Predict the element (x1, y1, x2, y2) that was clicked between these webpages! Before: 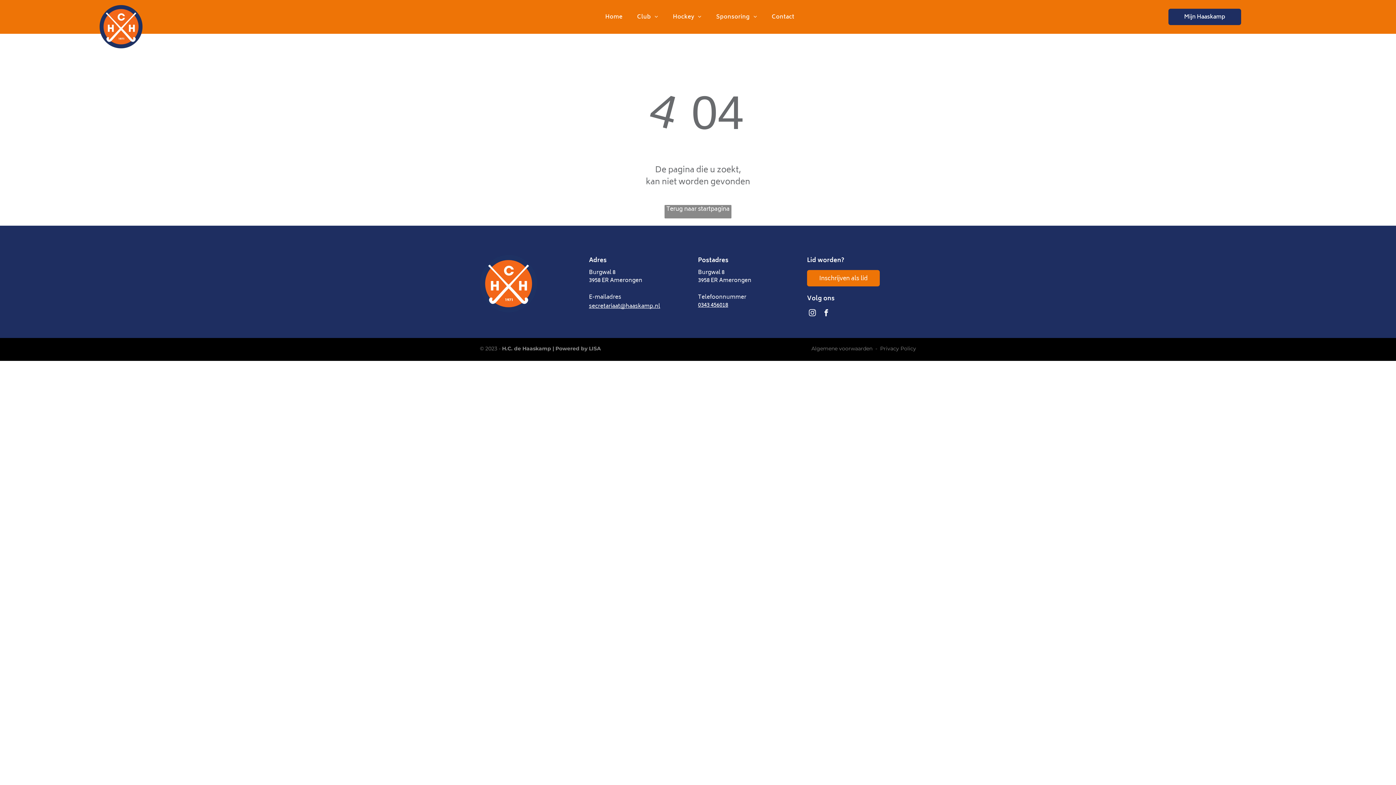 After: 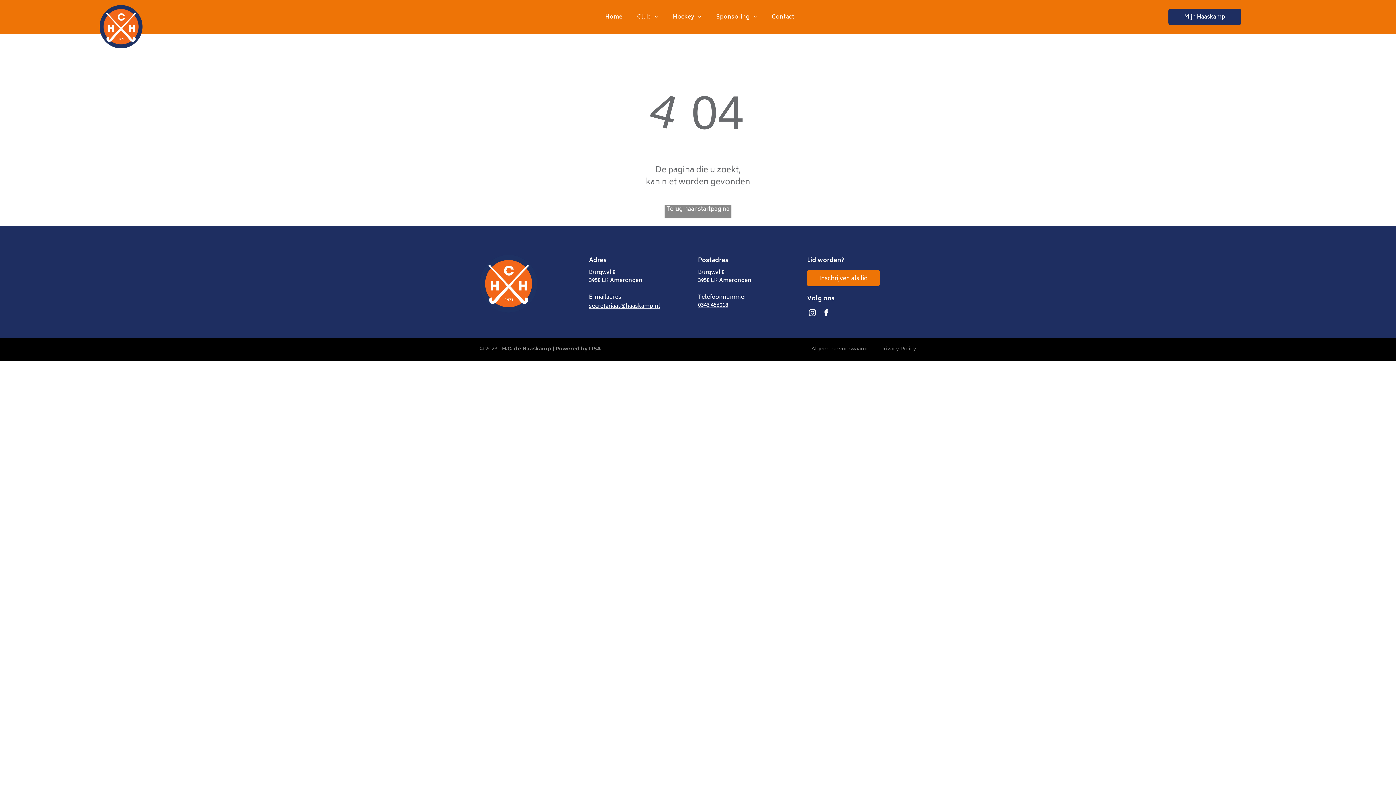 Action: bbox: (807, 307, 817, 320) label: instagram